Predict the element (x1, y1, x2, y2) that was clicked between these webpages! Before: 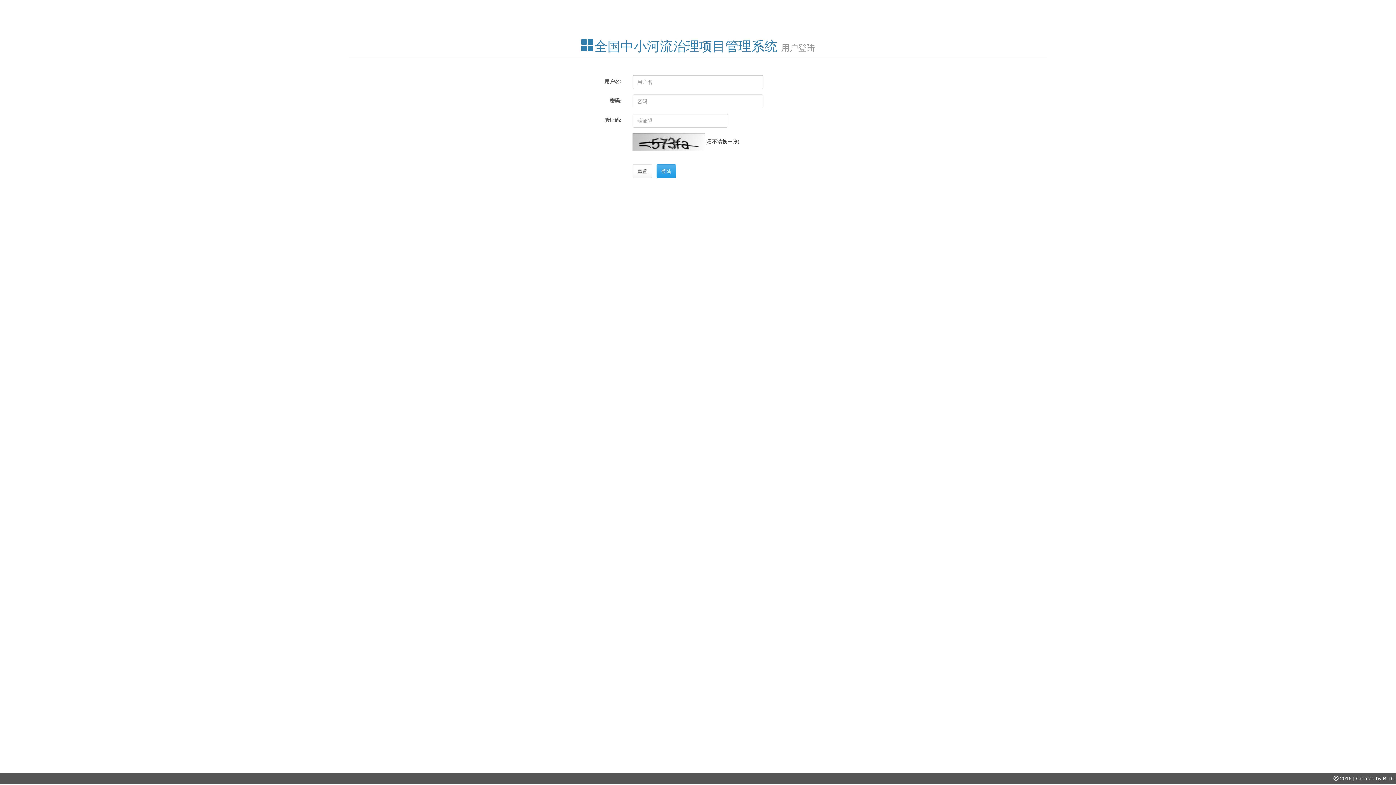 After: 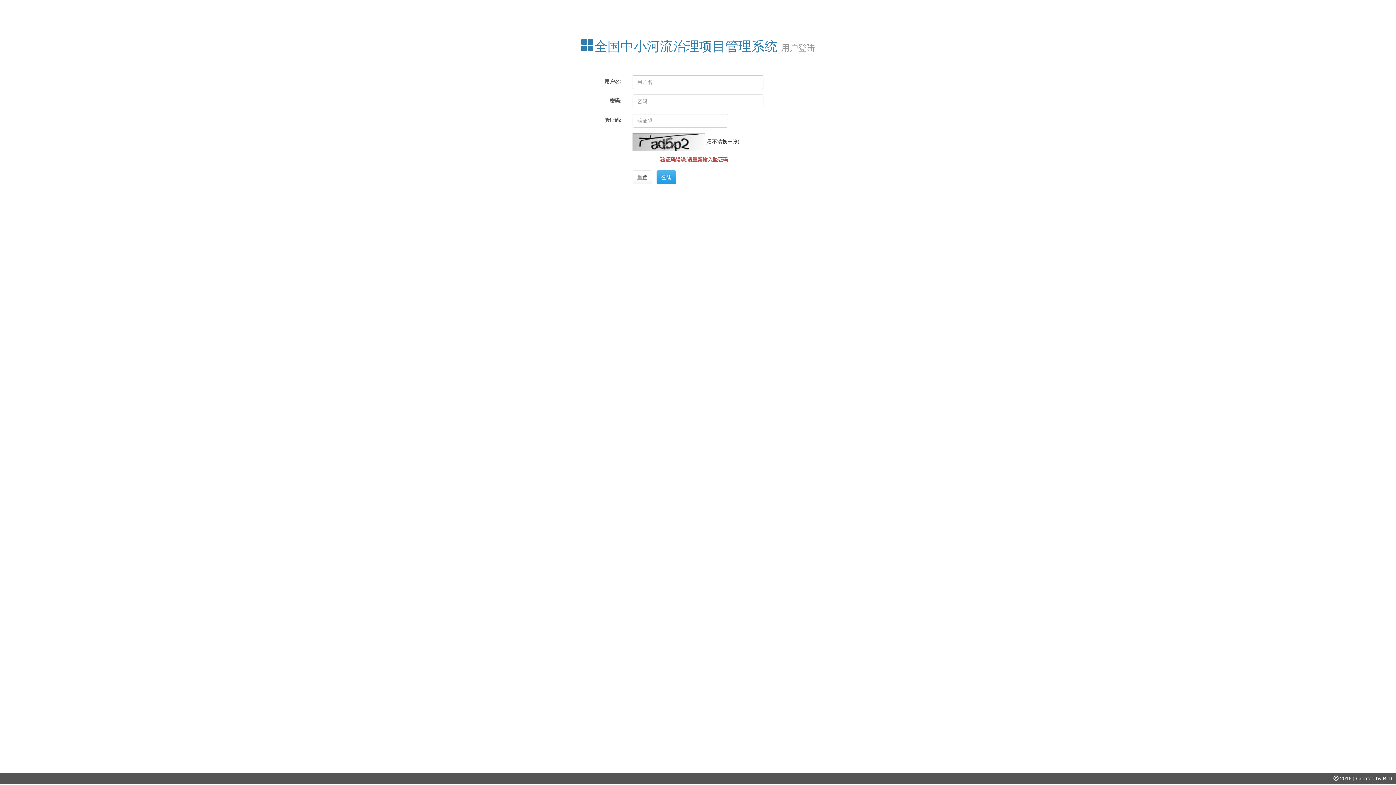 Action: bbox: (656, 164, 676, 178) label: 登陆